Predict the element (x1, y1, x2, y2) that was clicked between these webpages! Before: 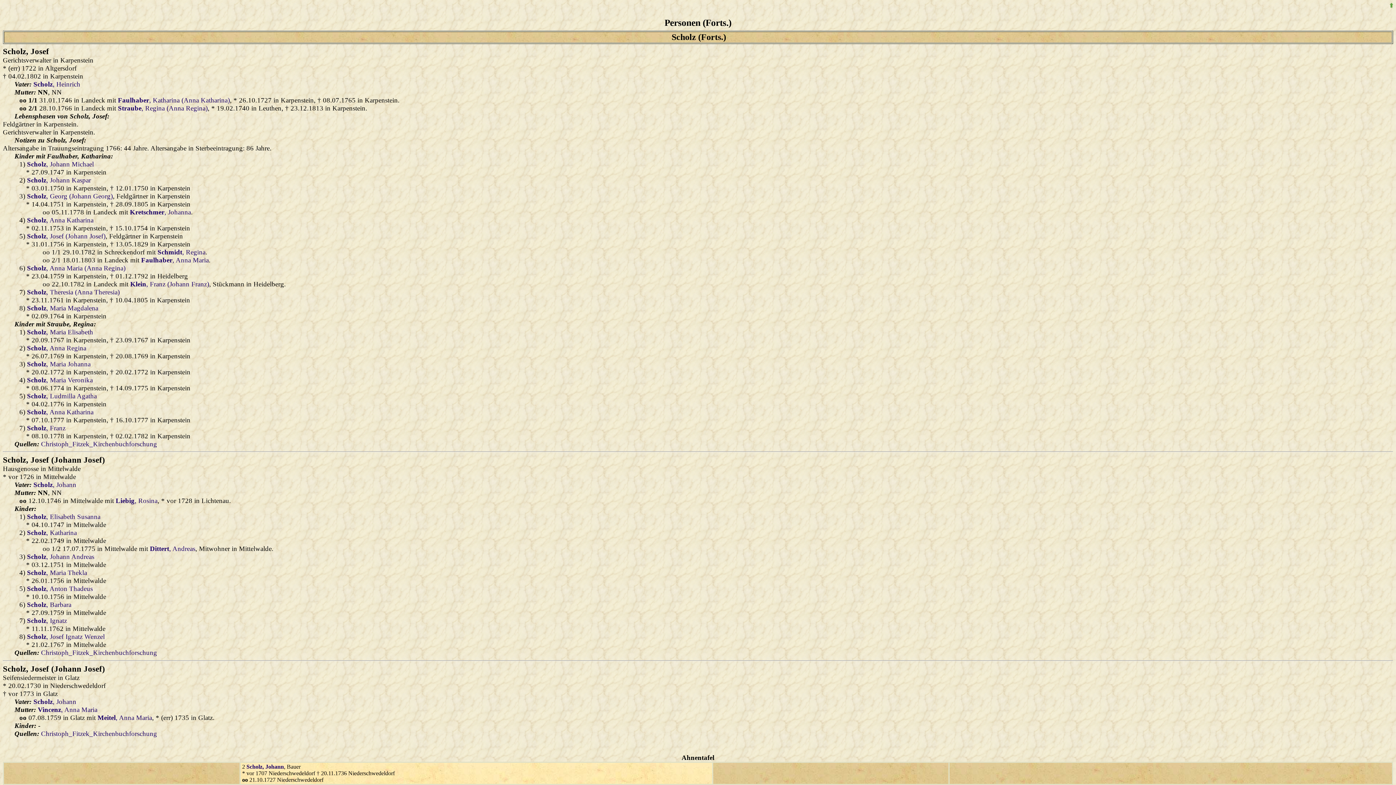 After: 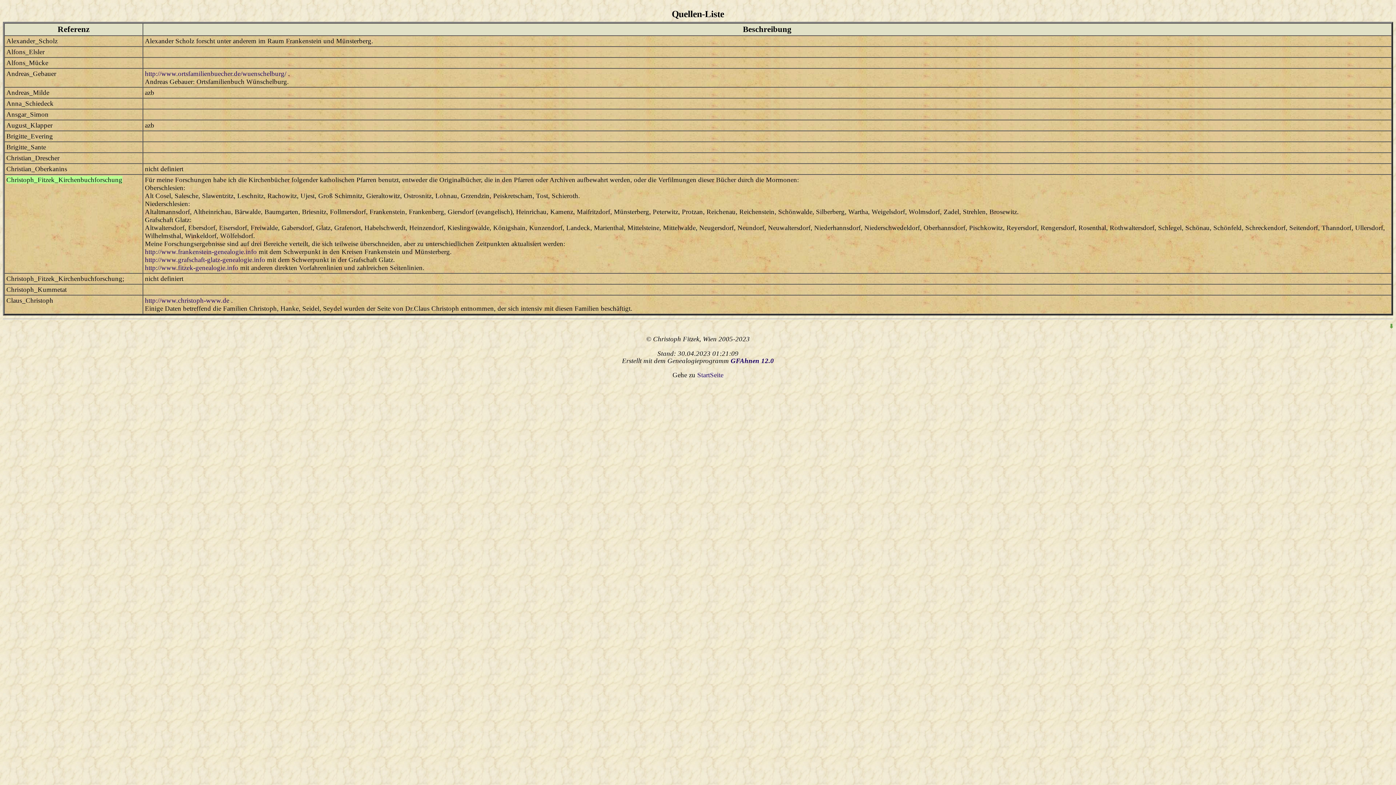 Action: bbox: (41, 440, 157, 447) label: Christoph_Fitzek_Kirchenbuchforschung